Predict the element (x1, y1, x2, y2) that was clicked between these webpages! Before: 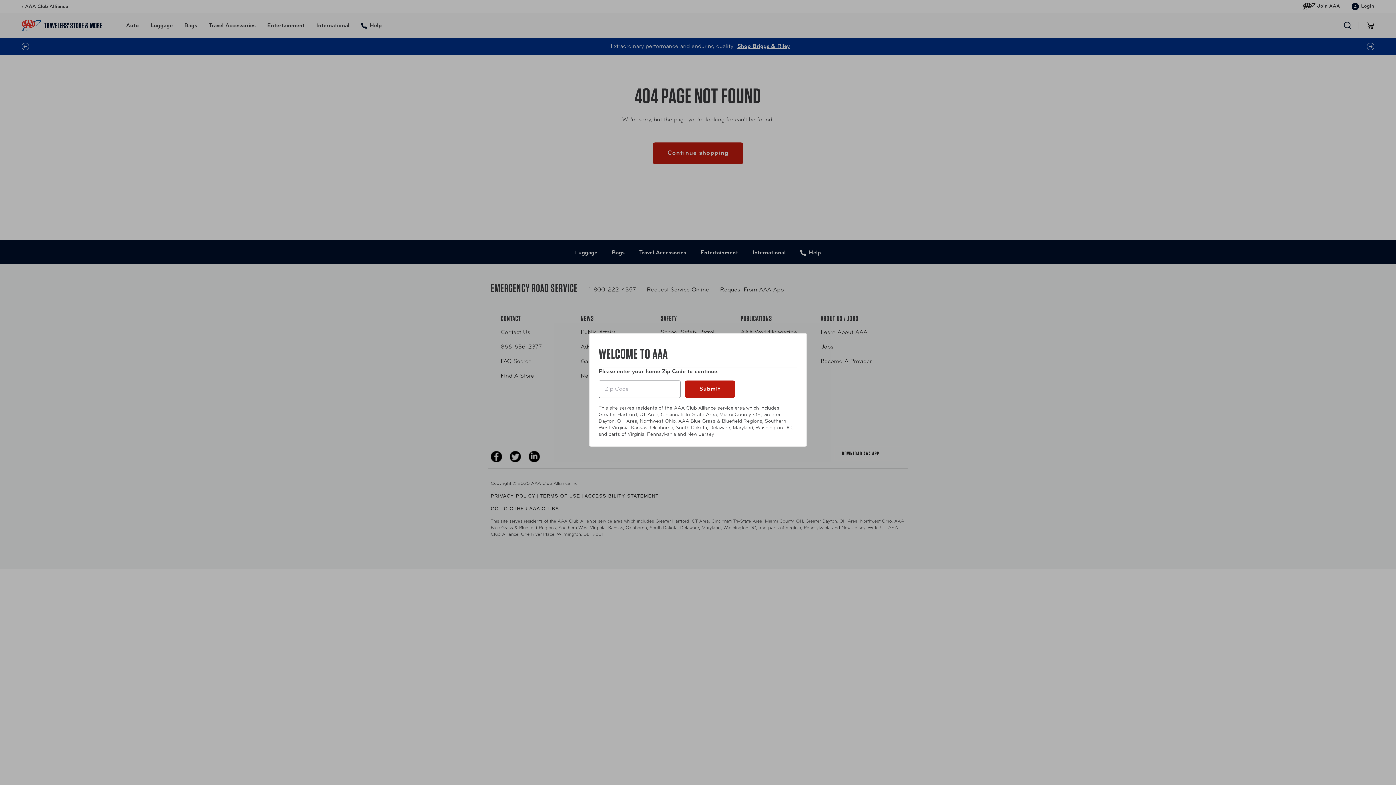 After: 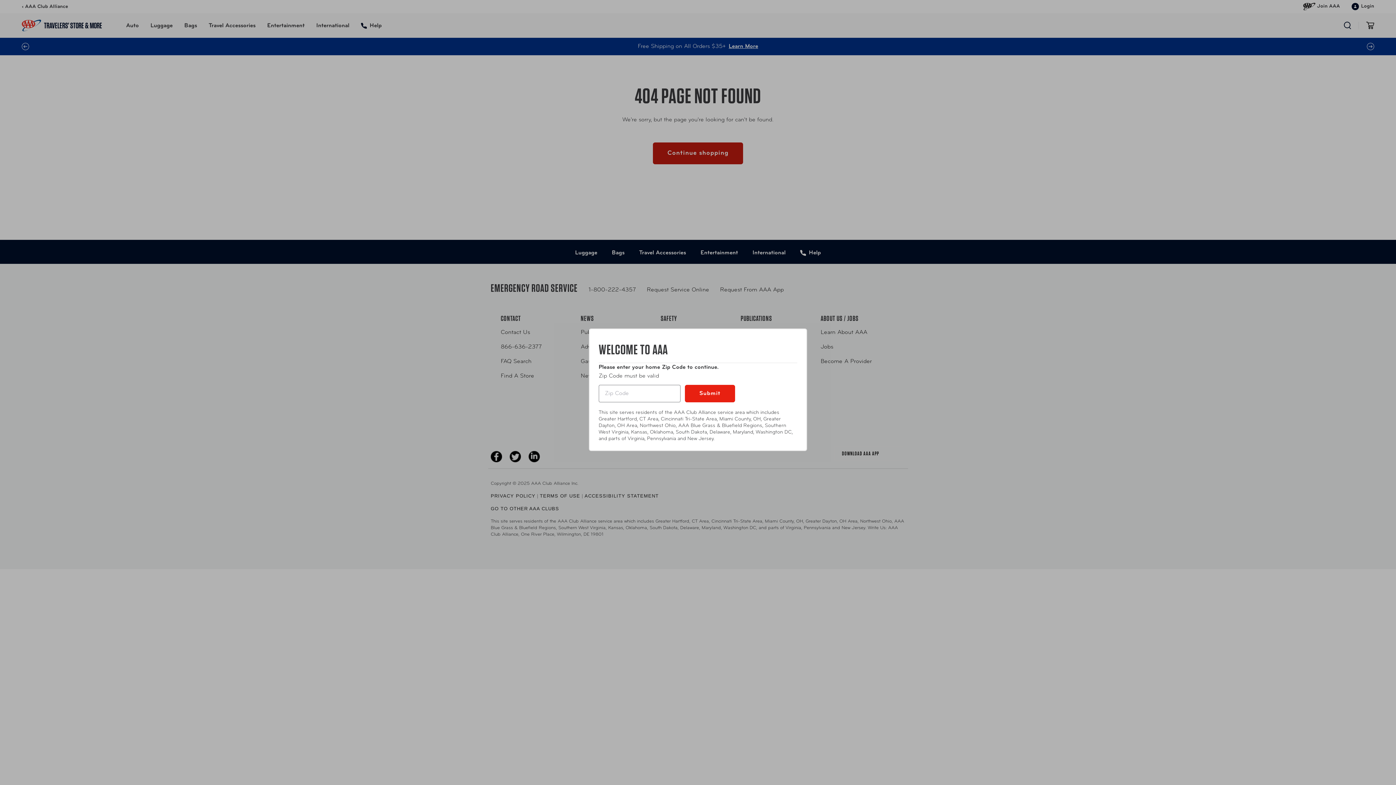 Action: bbox: (685, 380, 735, 398) label: Submit